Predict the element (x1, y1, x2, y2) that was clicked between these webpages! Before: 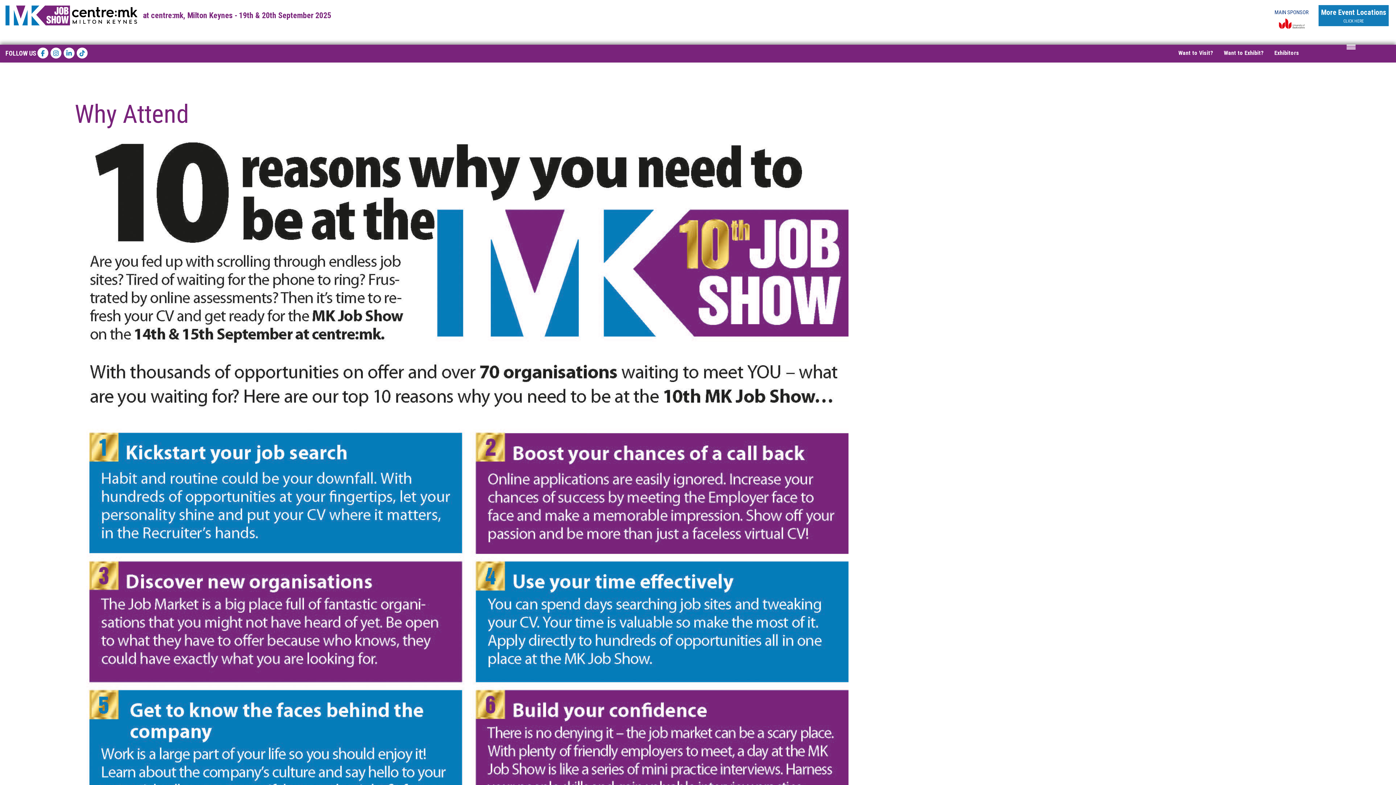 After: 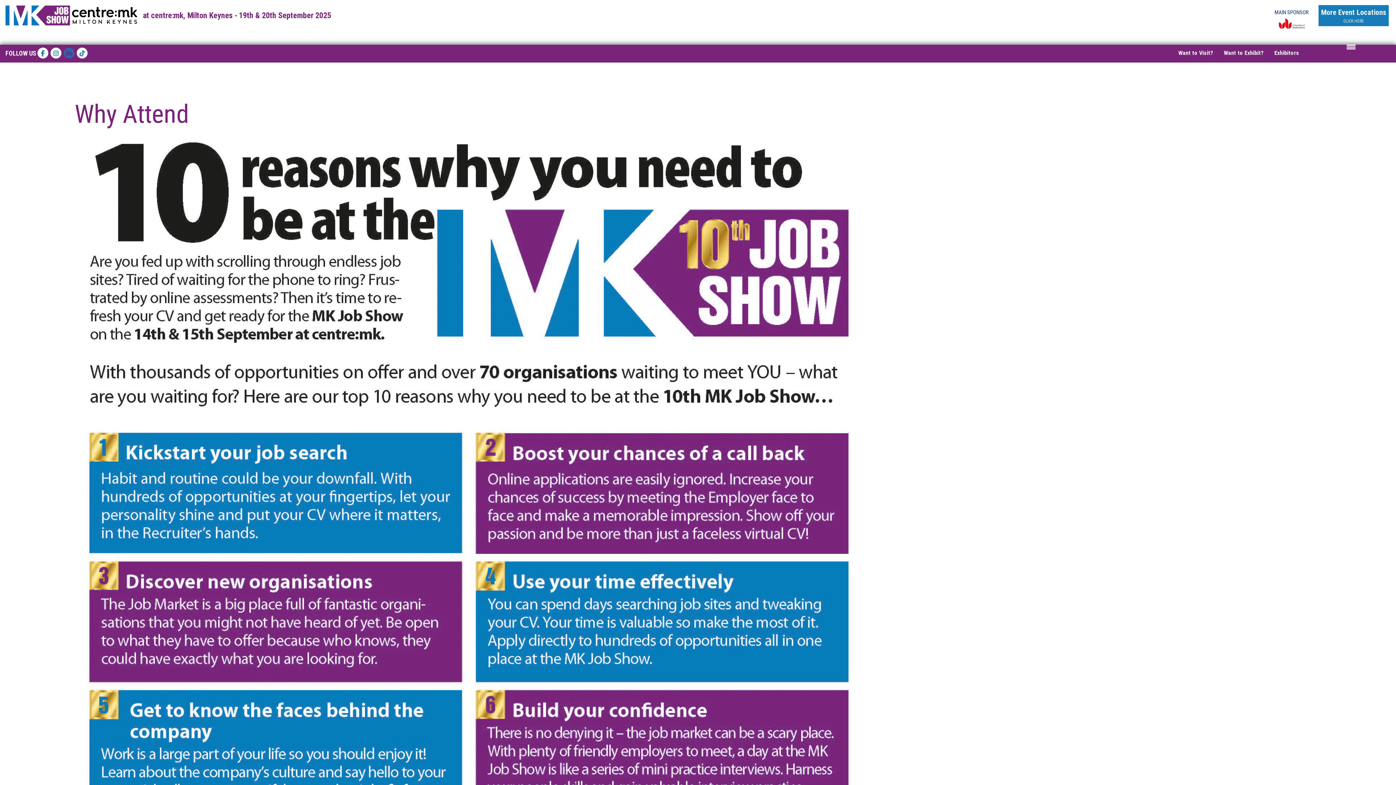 Action: bbox: (63, 47, 74, 58)